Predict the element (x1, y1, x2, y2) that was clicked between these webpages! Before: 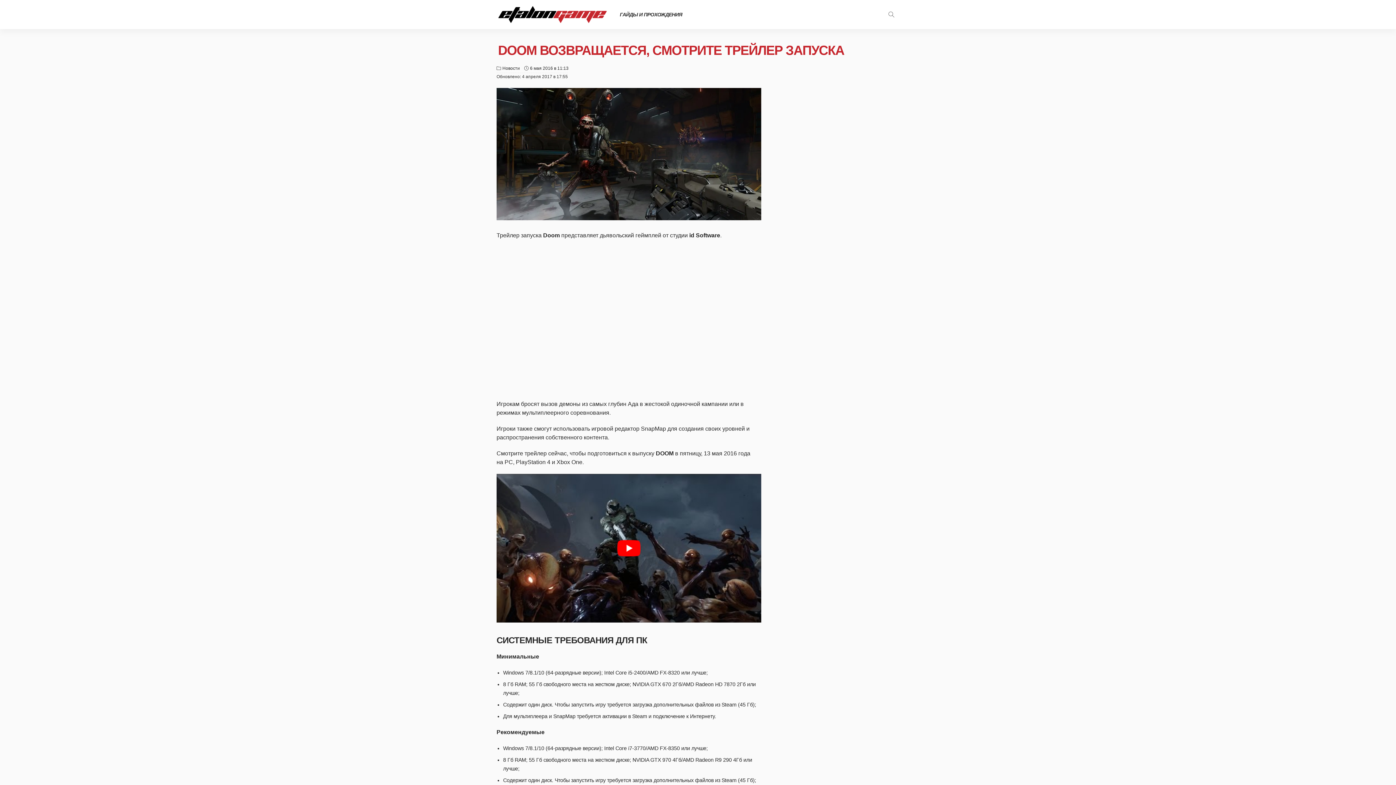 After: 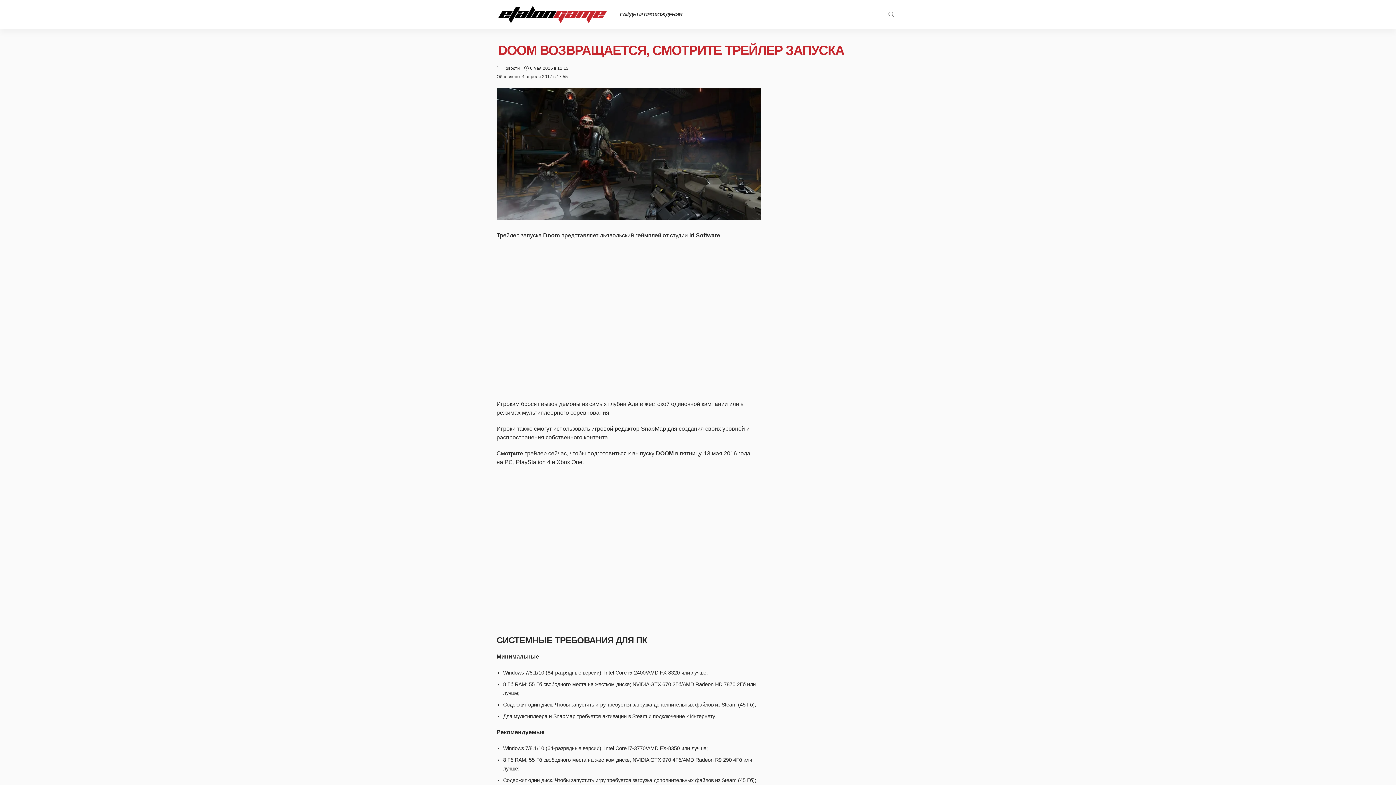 Action: label: play Youtube video bbox: (496, 474, 761, 623)